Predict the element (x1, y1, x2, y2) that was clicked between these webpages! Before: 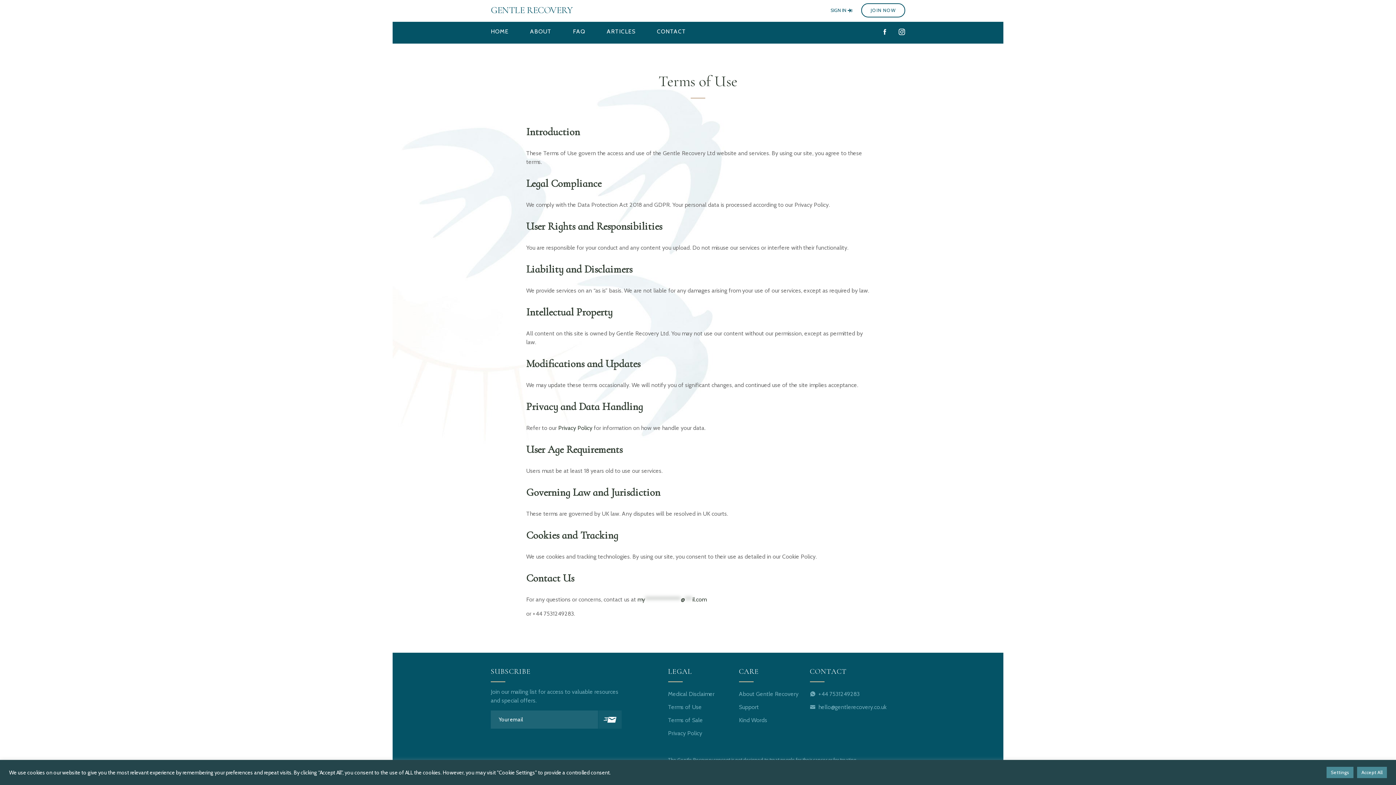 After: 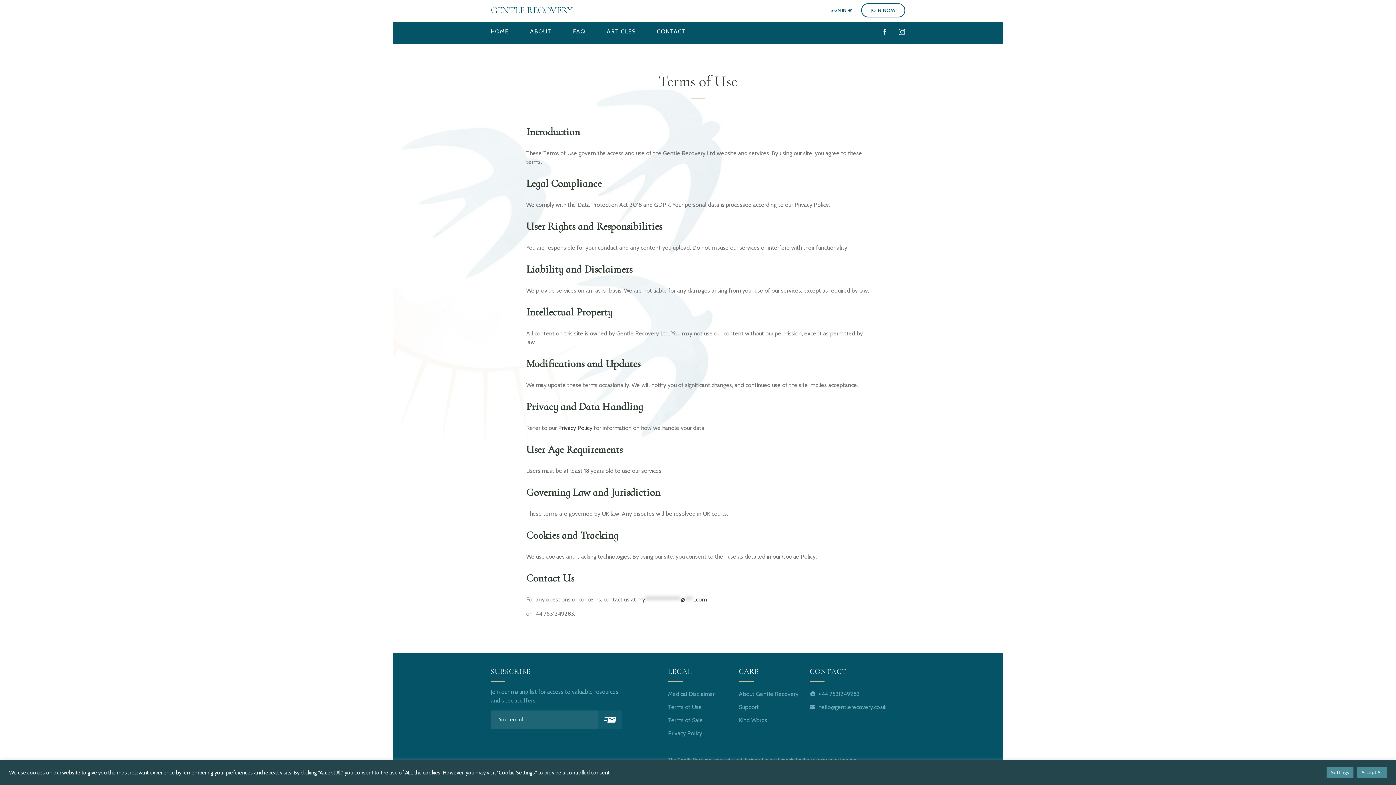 Action: bbox: (898, 27, 905, 36)